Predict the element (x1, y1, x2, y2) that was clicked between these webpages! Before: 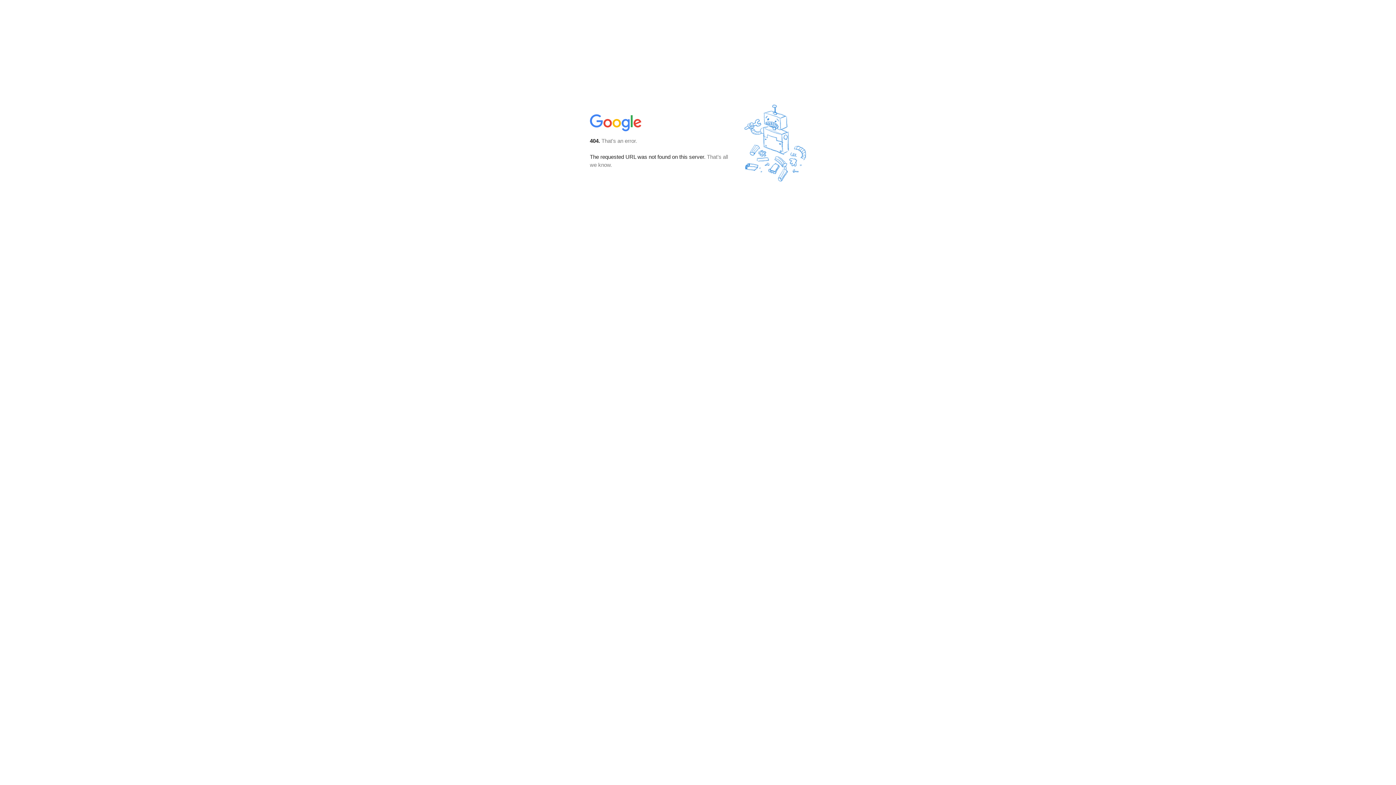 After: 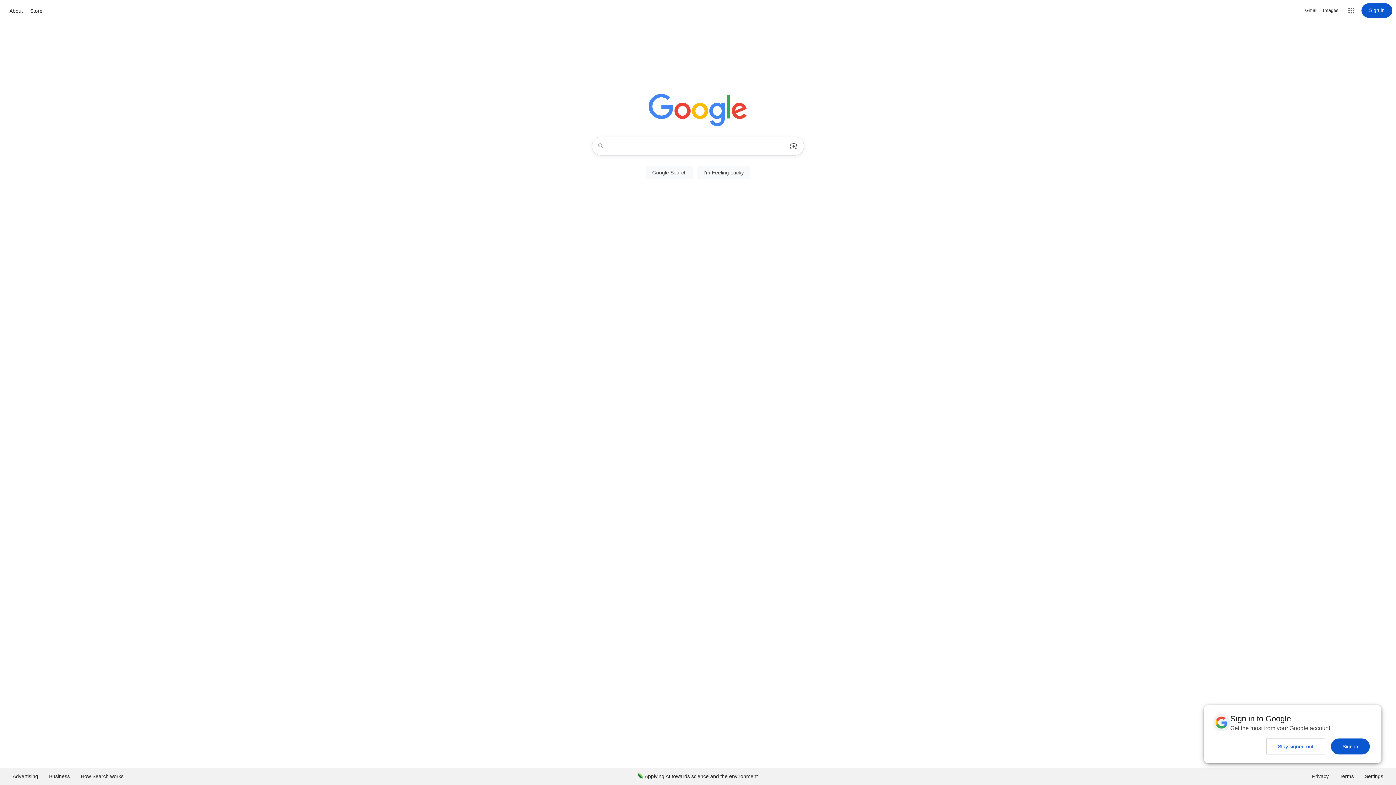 Action: bbox: (590, 127, 642, 134)